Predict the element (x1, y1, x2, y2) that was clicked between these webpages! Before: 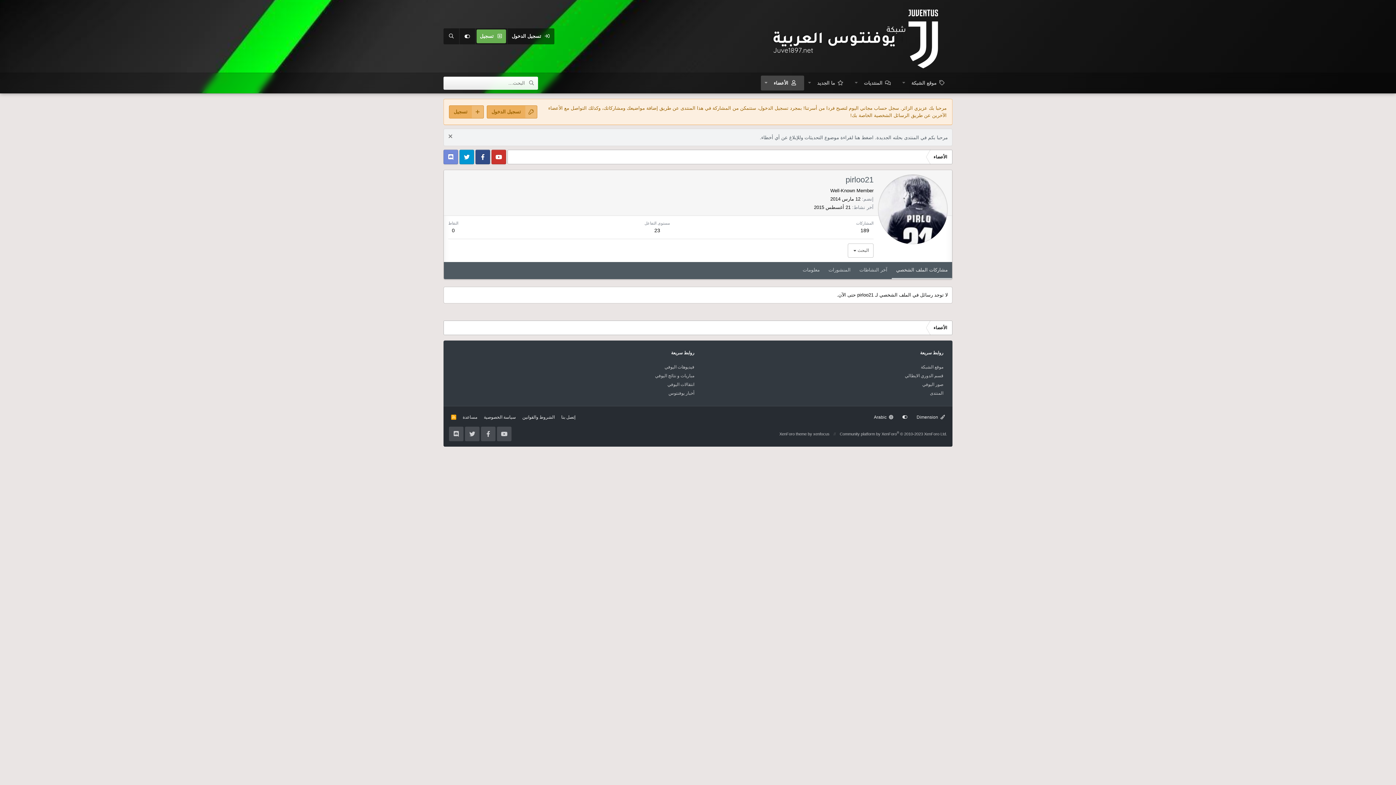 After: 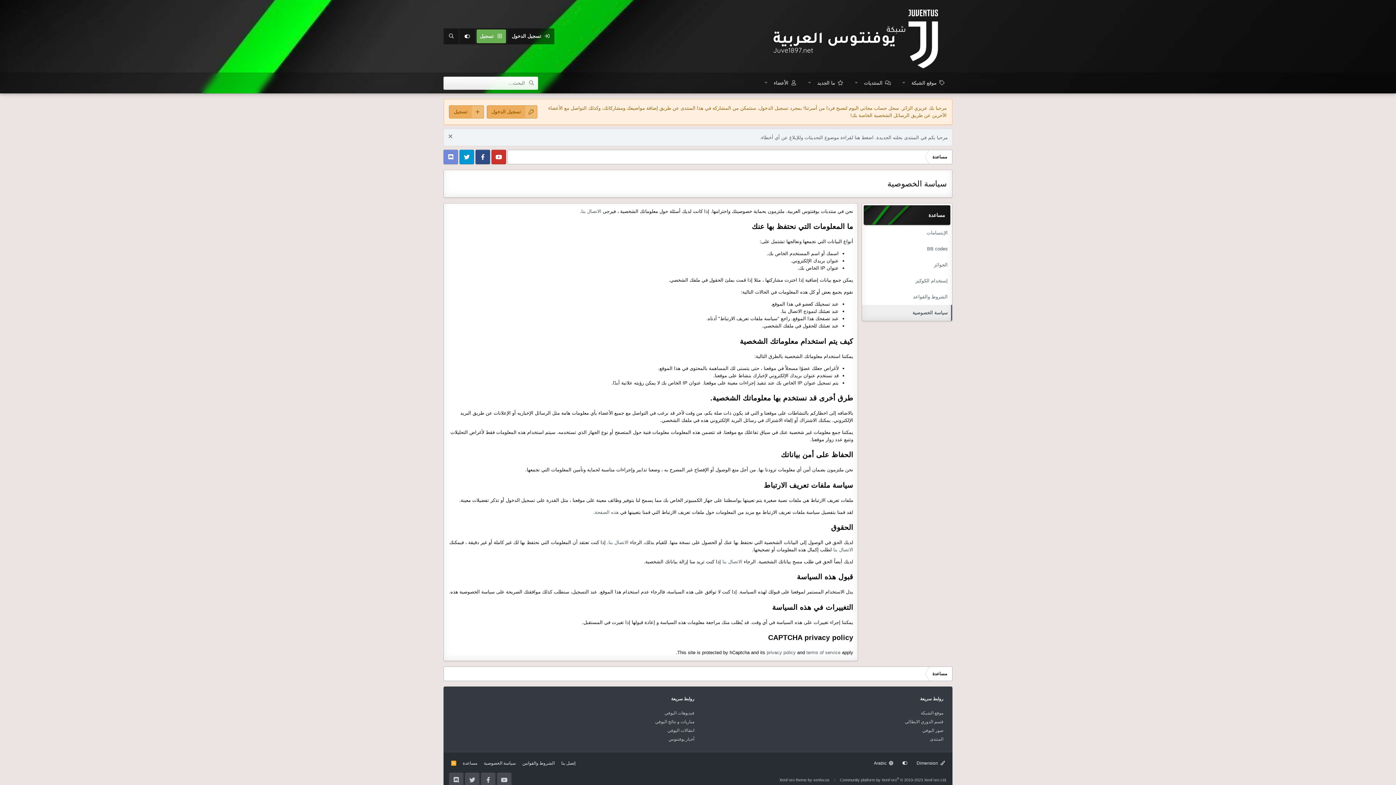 Action: bbox: (481, 412, 518, 423) label: سياسة الخصوصية